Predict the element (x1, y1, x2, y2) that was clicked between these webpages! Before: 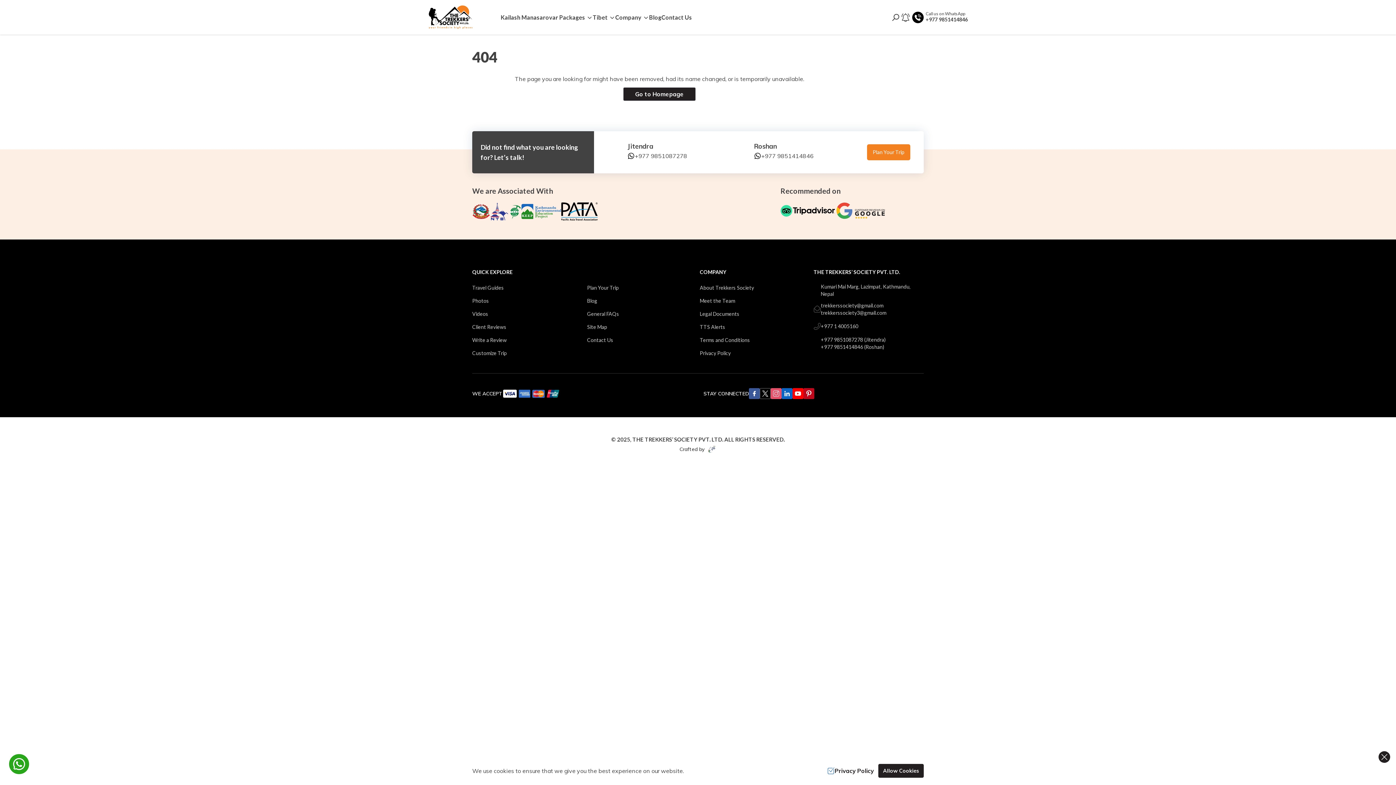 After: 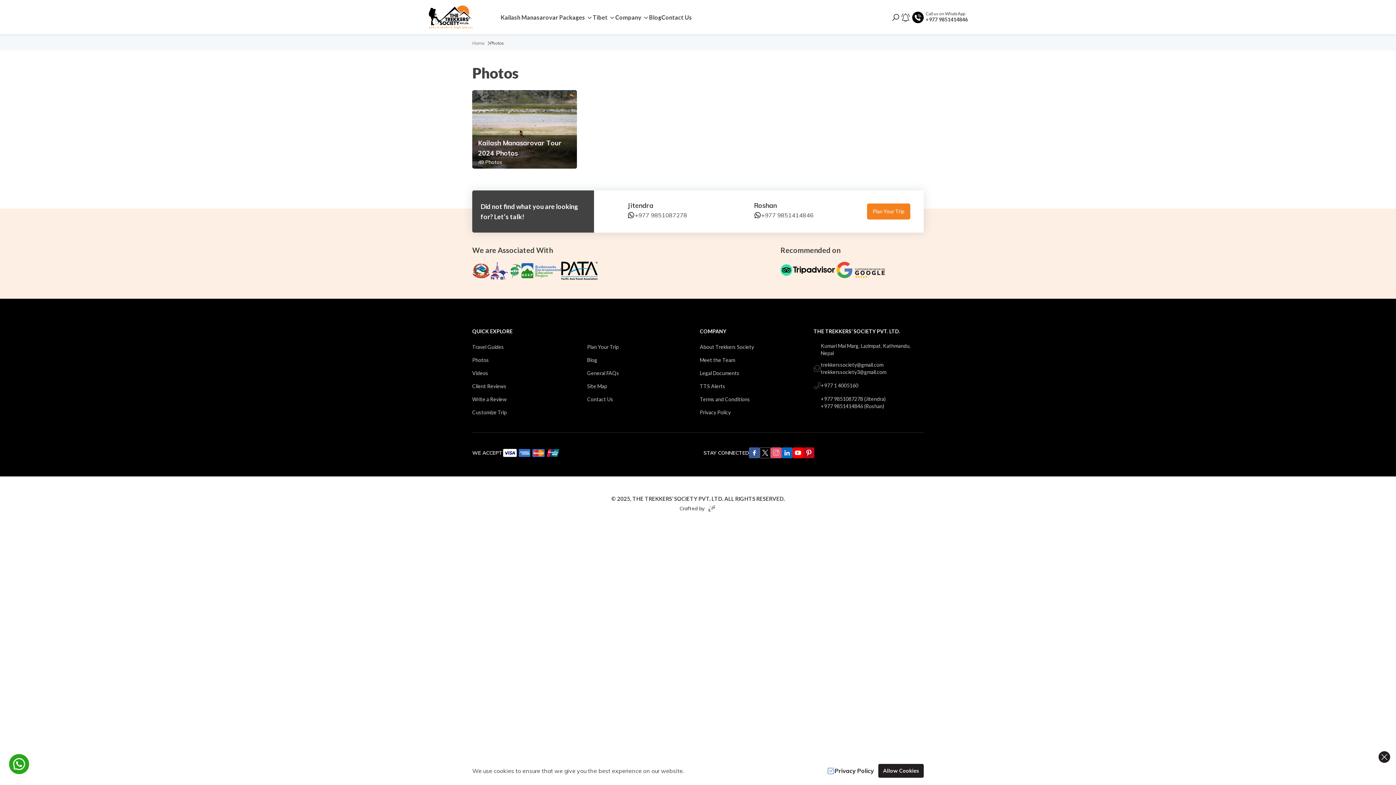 Action: bbox: (472, 297, 489, 303) label: Photos